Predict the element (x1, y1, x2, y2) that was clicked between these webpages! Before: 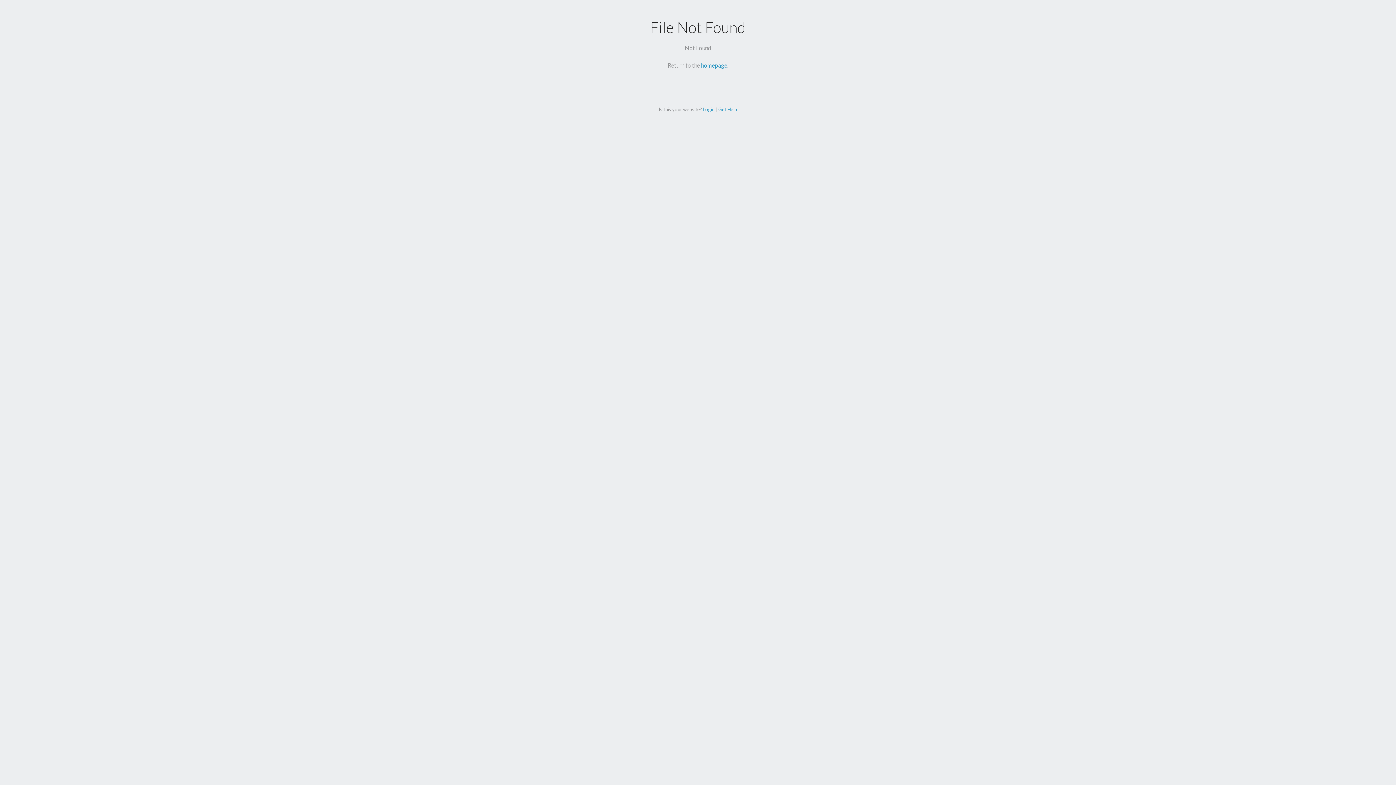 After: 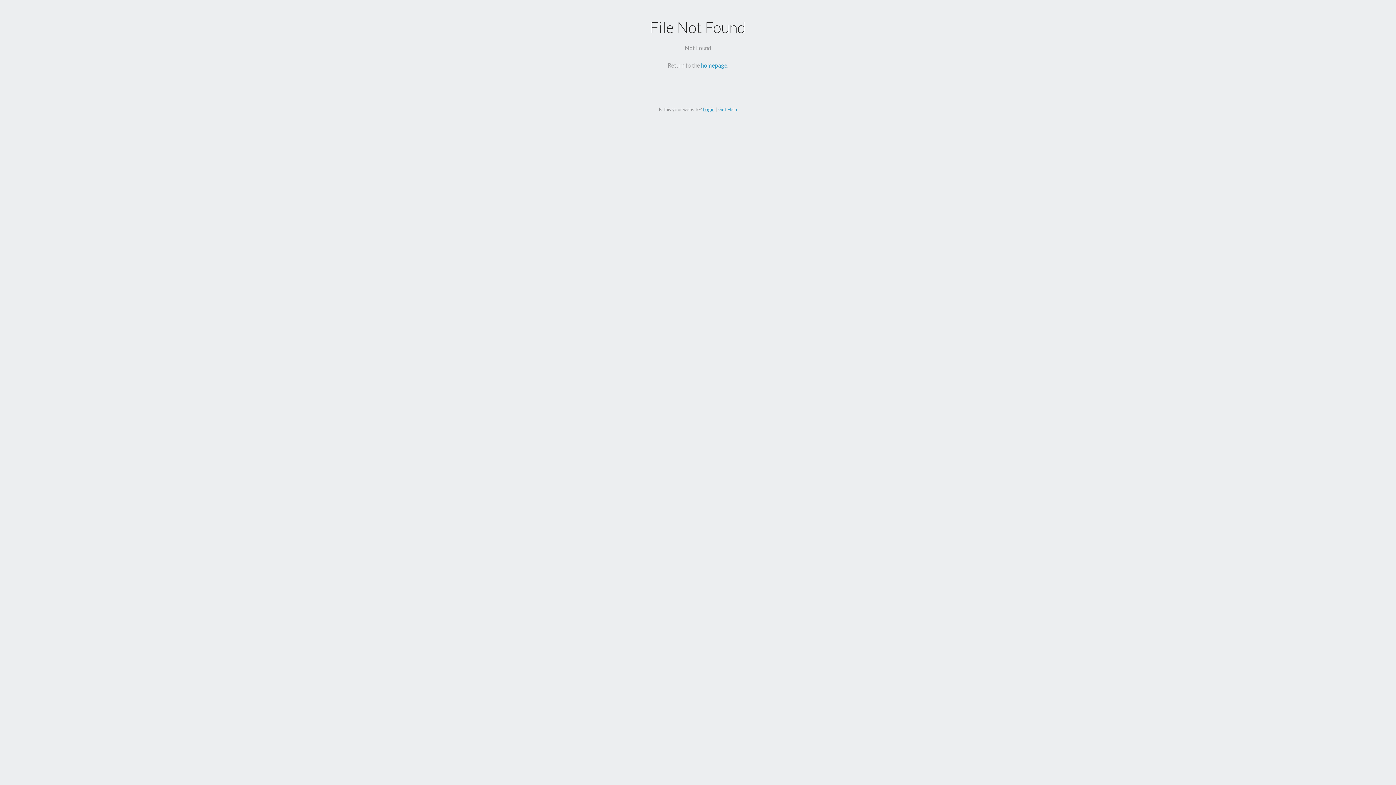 Action: label: Login bbox: (703, 106, 714, 112)